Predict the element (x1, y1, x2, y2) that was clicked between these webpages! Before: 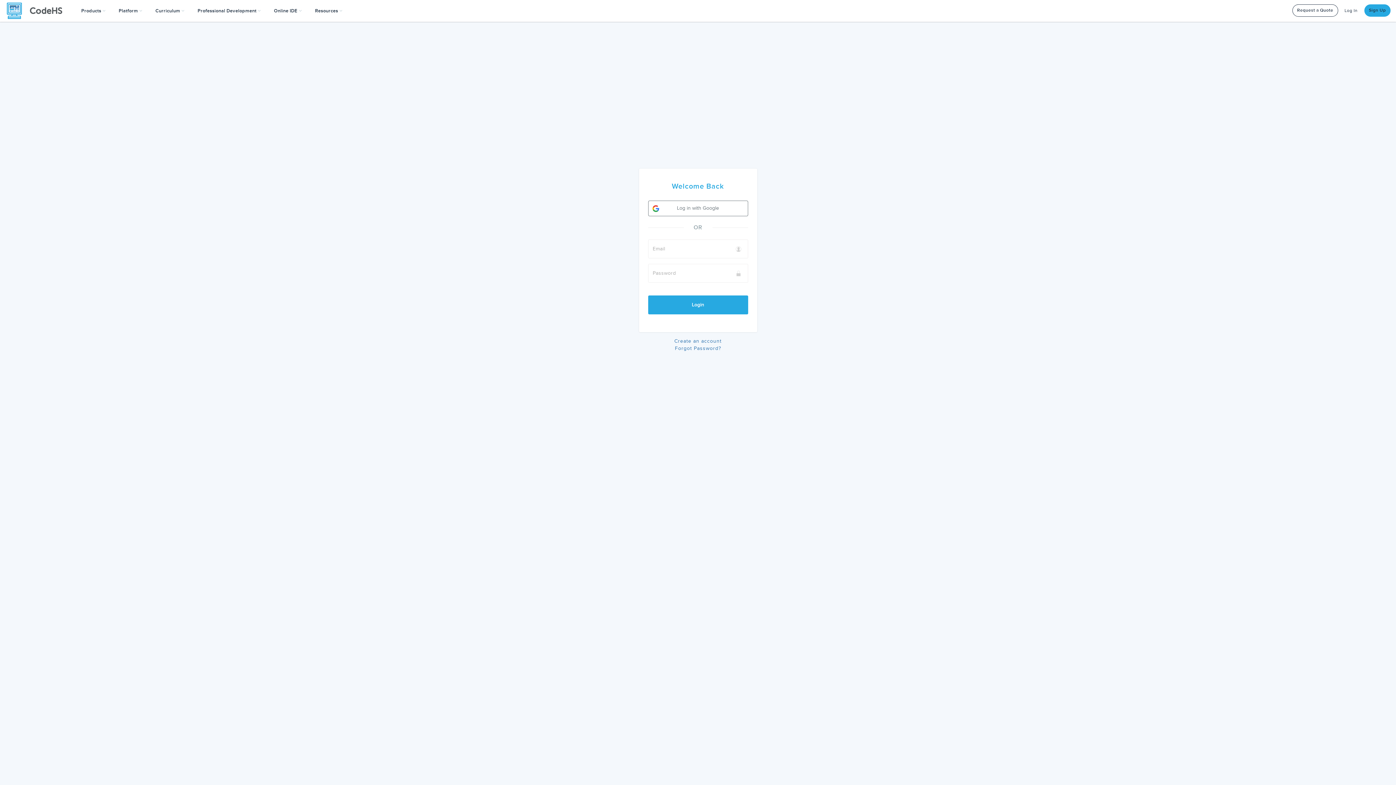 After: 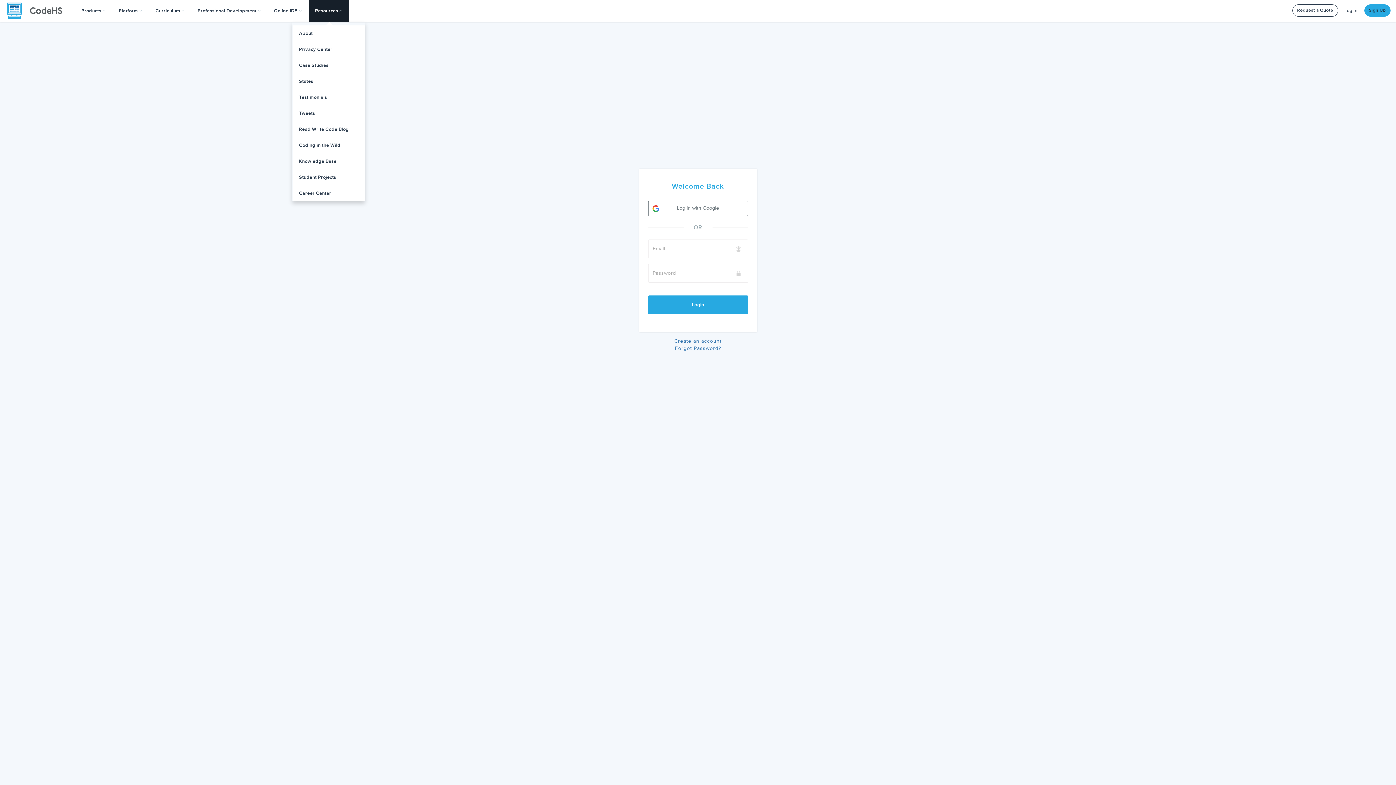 Action: label: Resources  bbox: (308, 0, 349, 21)